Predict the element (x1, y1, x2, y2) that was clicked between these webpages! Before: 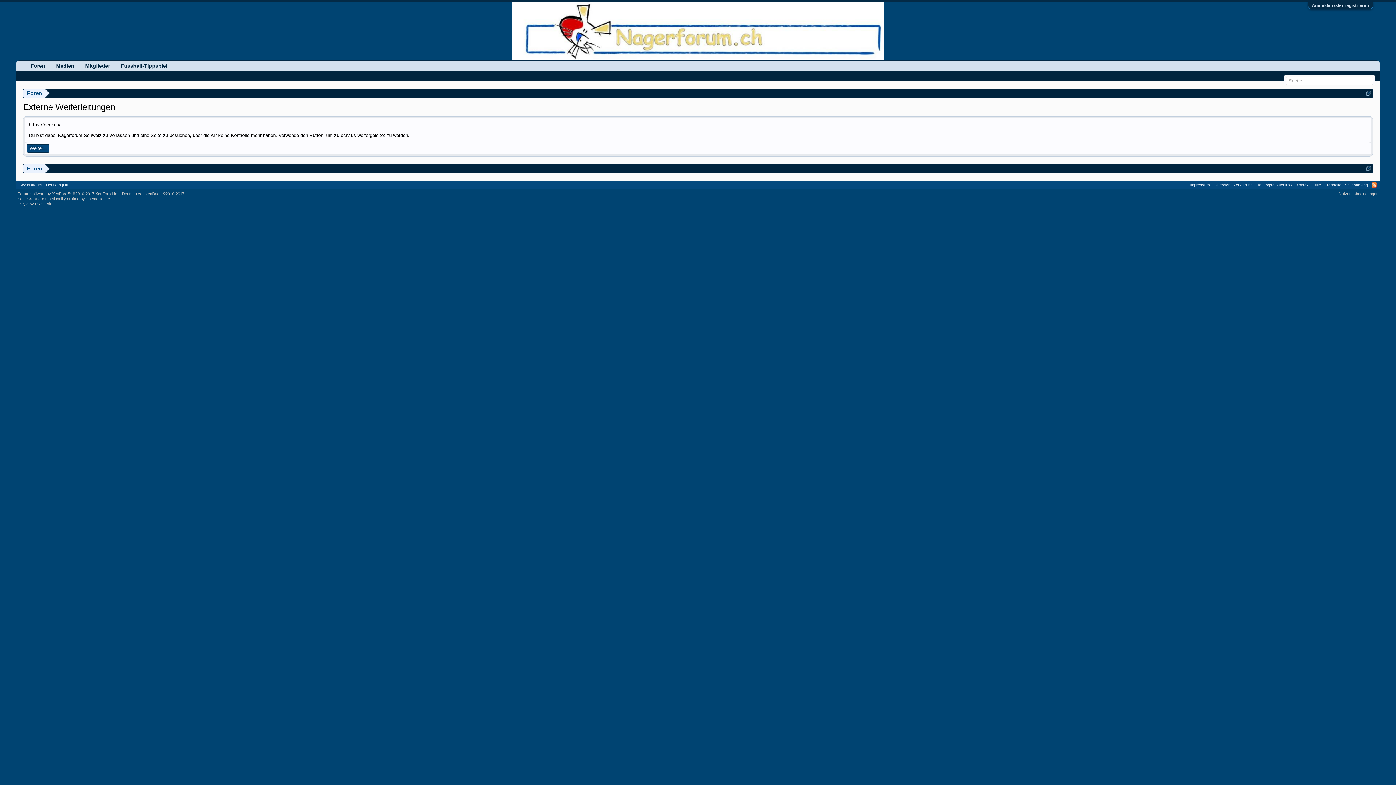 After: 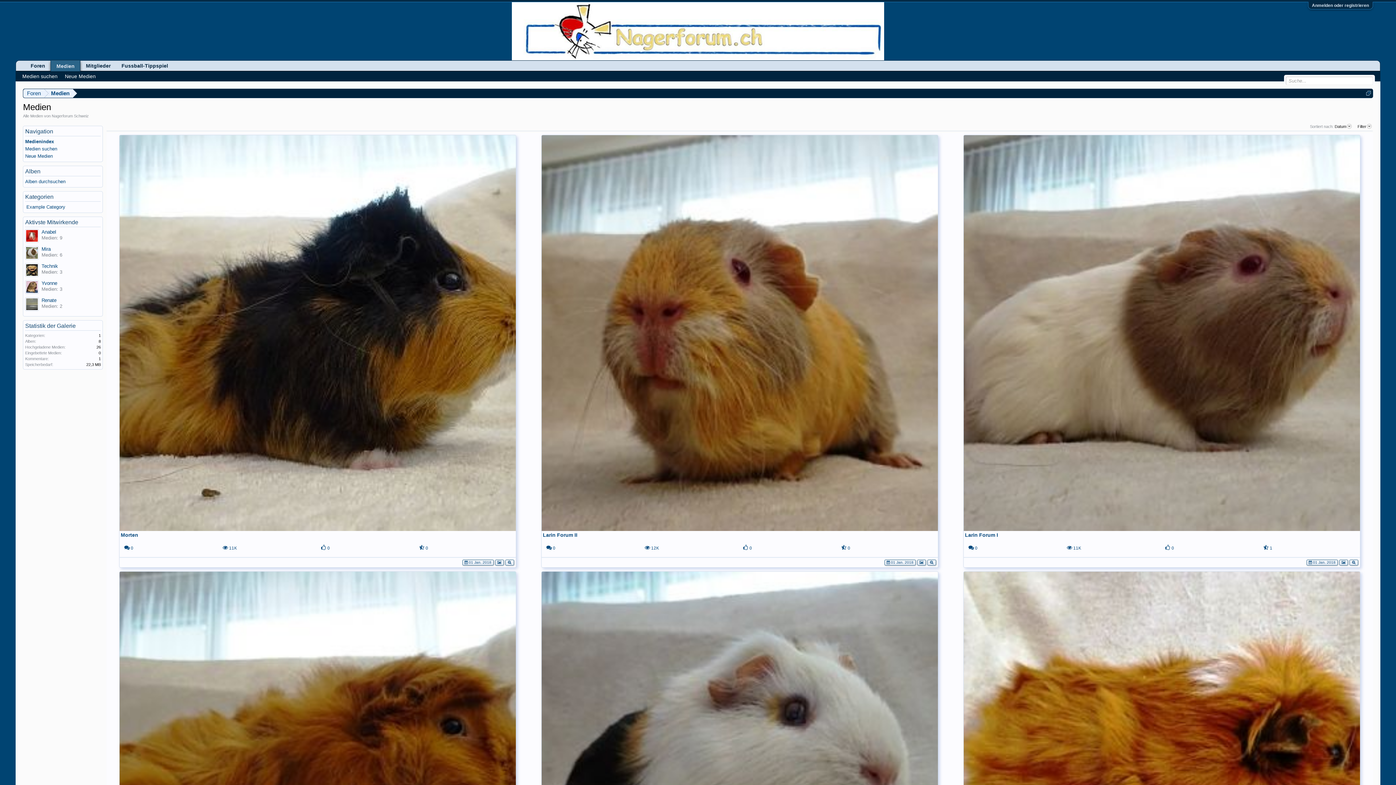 Action: label: Medien bbox: (50, 60, 79, 70)